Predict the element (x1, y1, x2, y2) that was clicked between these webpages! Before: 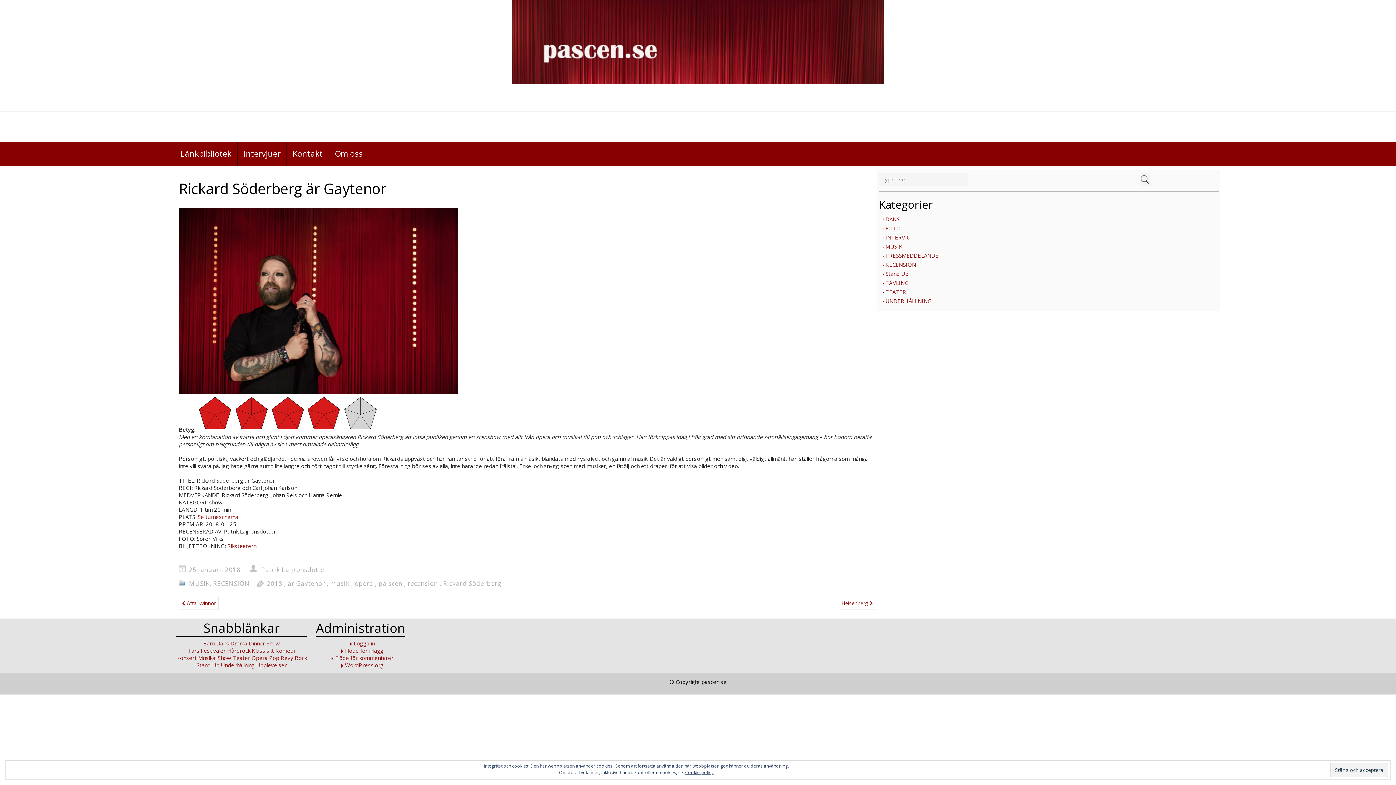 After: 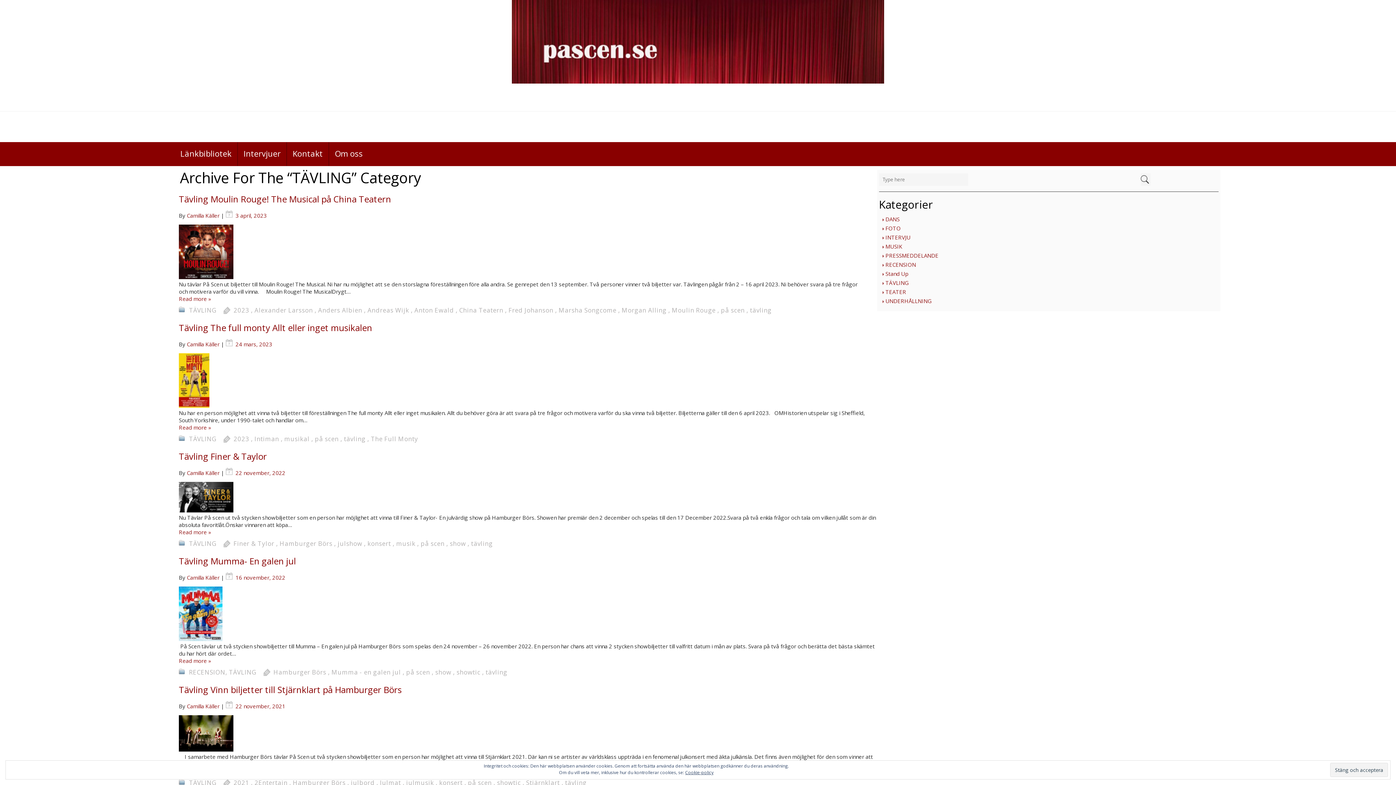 Action: bbox: (885, 279, 908, 286) label: TÄVLING